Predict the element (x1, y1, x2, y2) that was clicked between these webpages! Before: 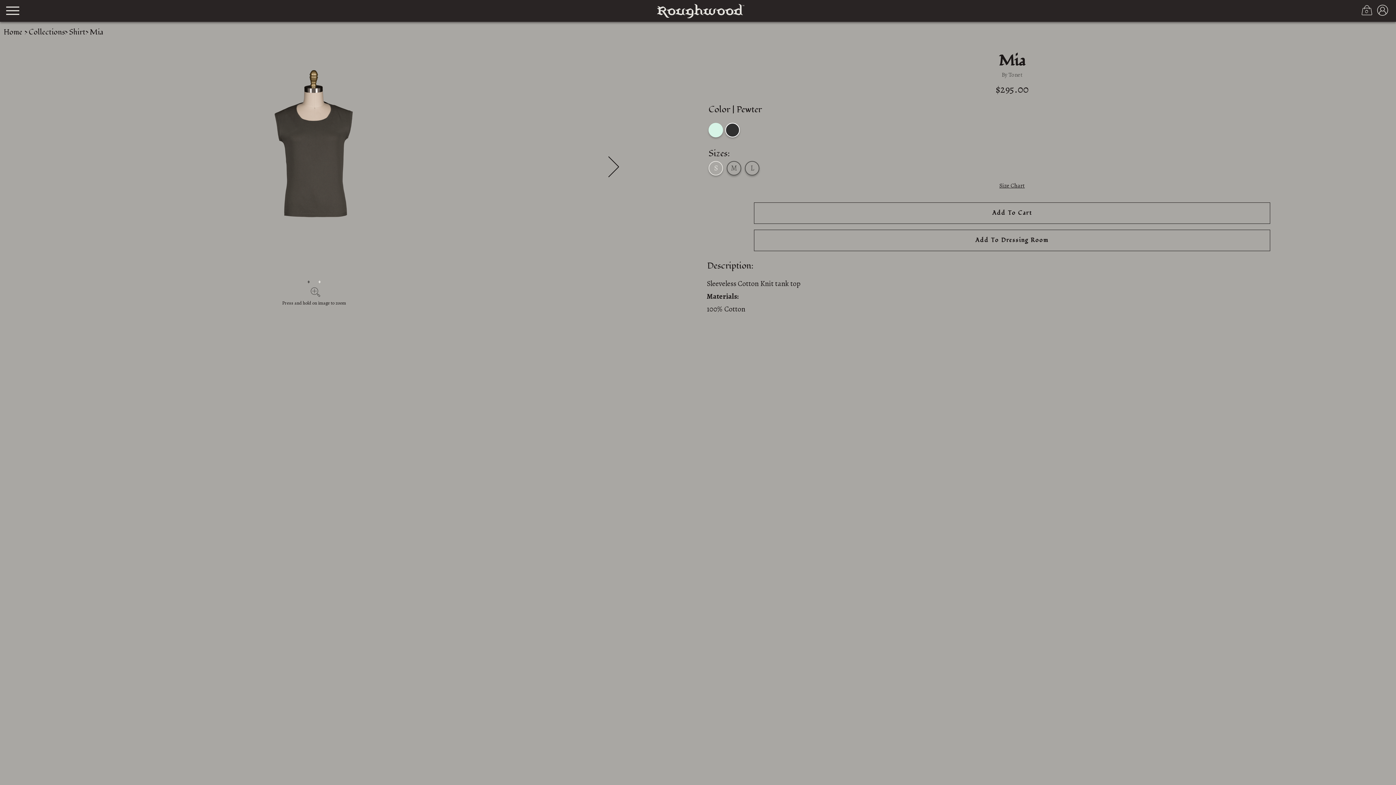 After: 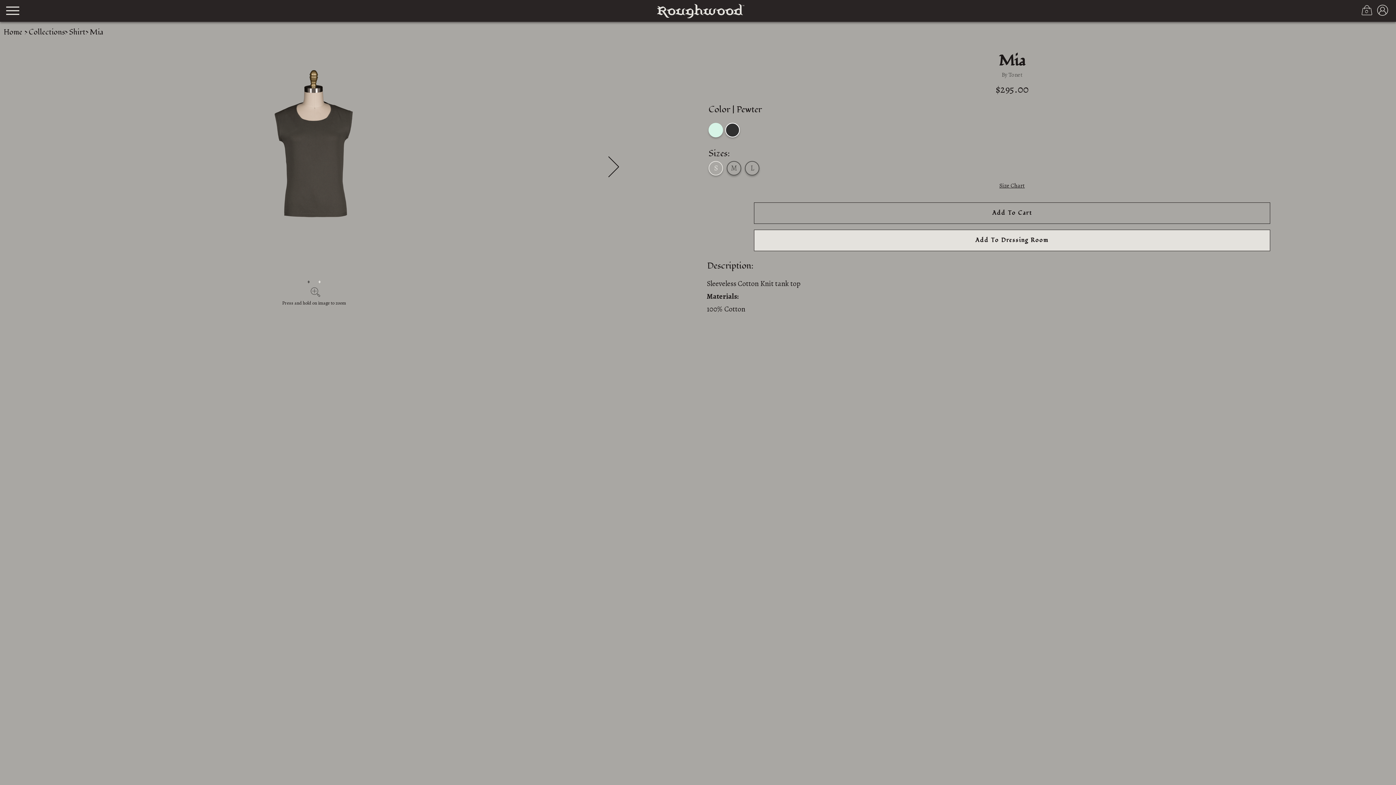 Action: bbox: (754, 229, 1270, 251) label: Add To Dressing Room